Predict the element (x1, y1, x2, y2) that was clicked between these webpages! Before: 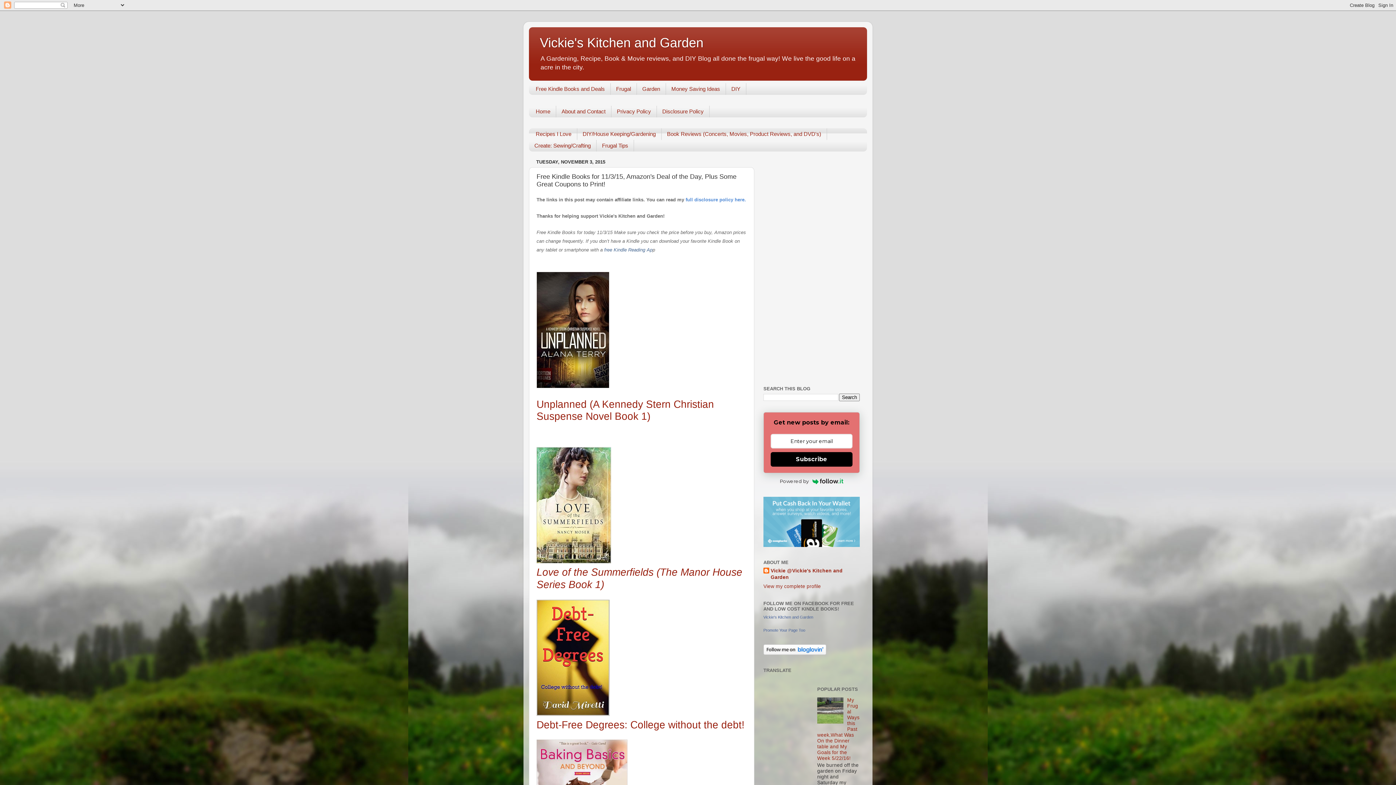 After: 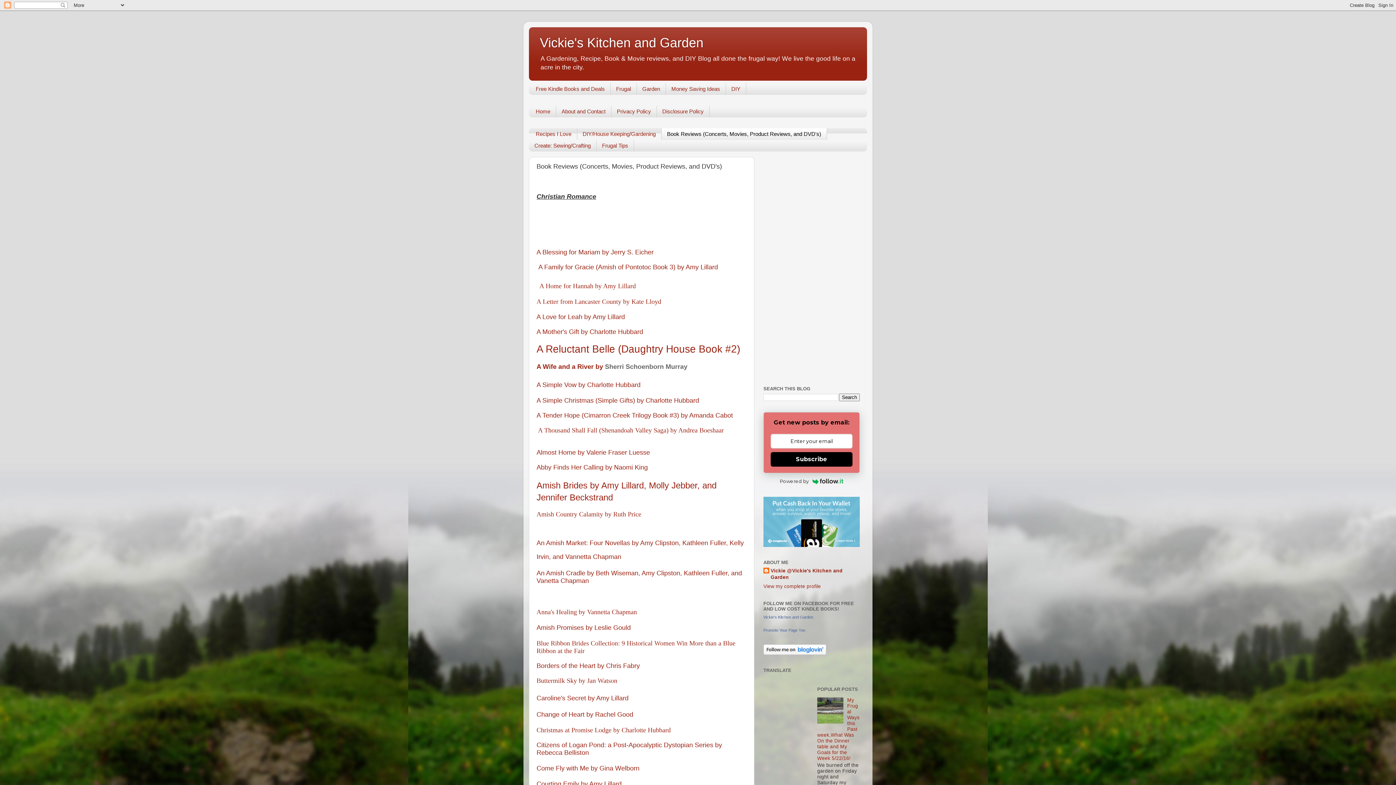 Action: label: Book Reviews (Concerts, Movies, Product Reviews, and DVD's) bbox: (661, 128, 827, 139)